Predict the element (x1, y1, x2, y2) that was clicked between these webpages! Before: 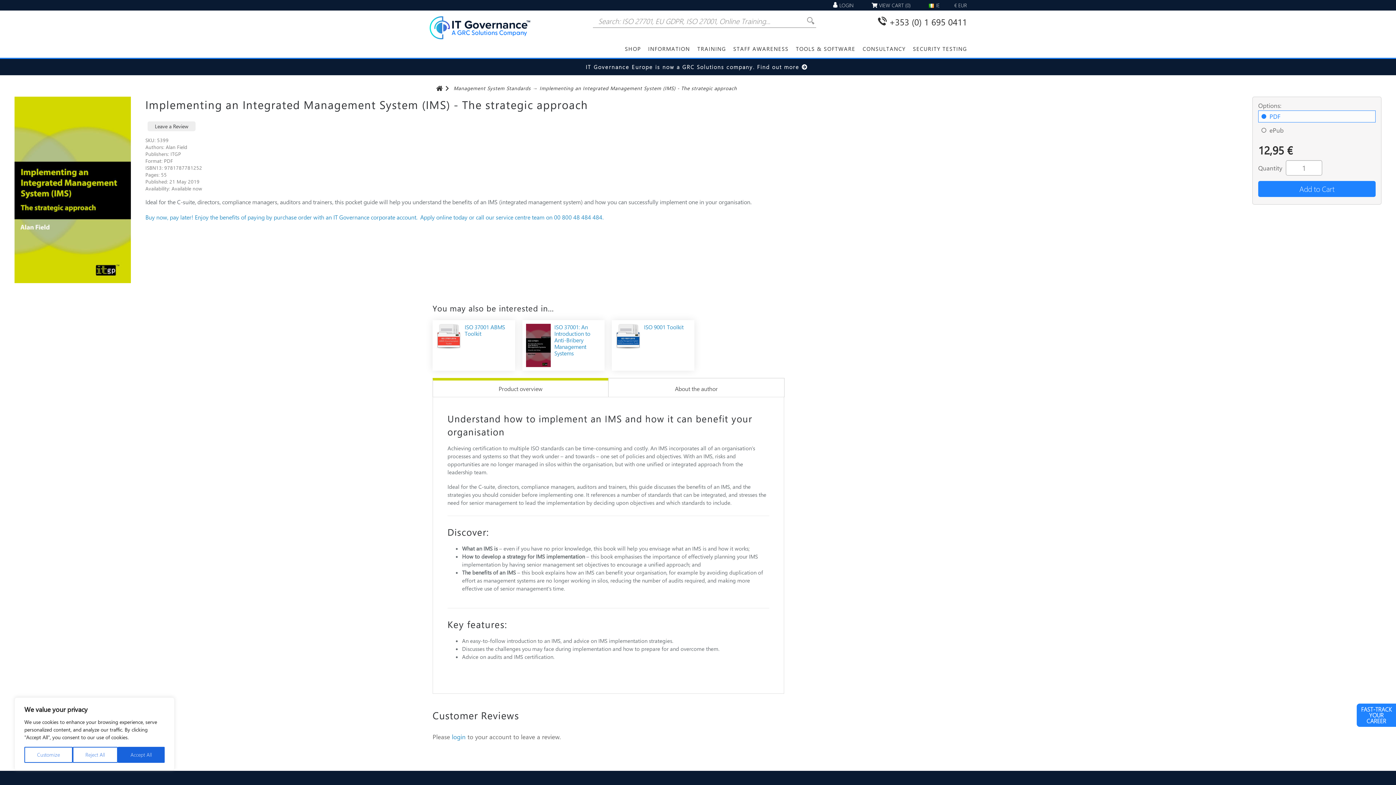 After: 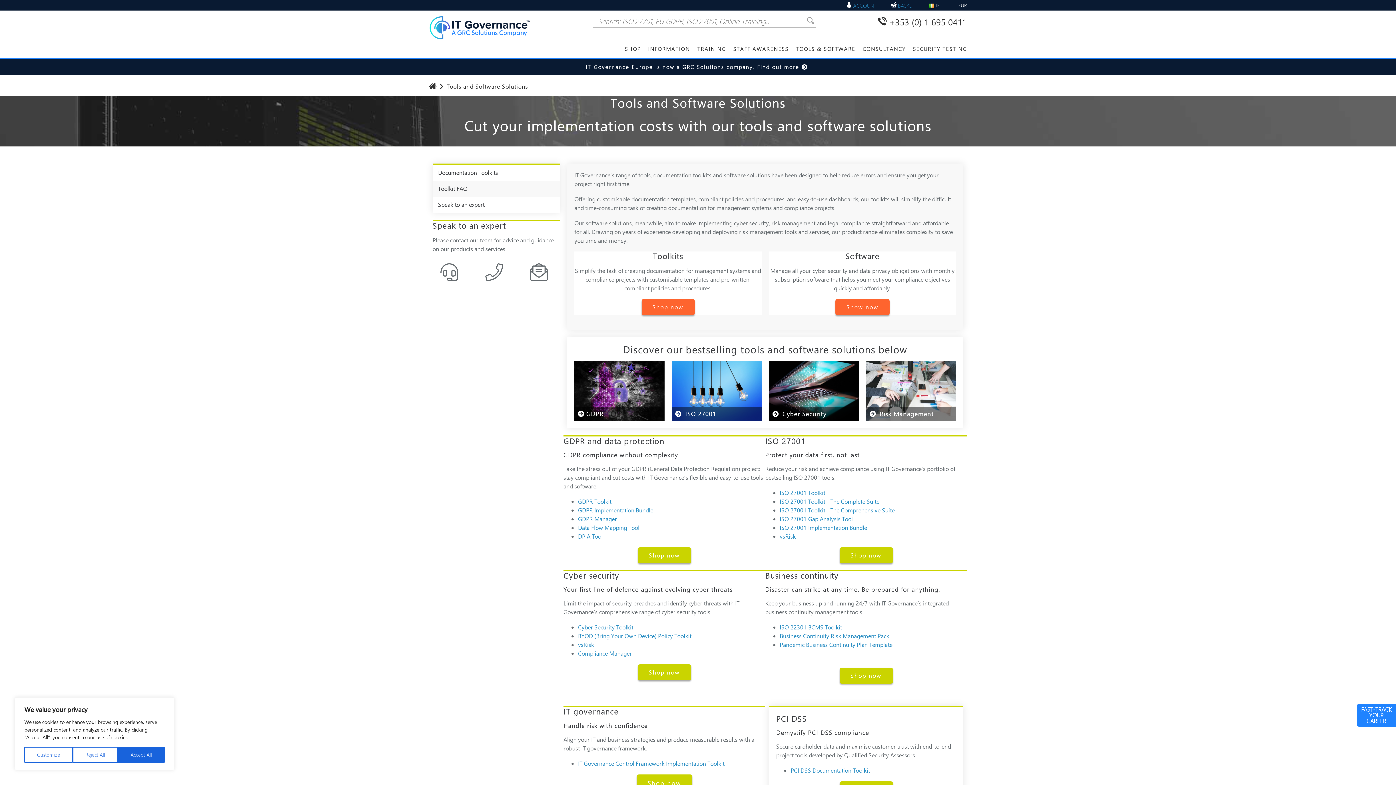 Action: label: TOOLS & SOFTWARE bbox: (796, 45, 855, 57)